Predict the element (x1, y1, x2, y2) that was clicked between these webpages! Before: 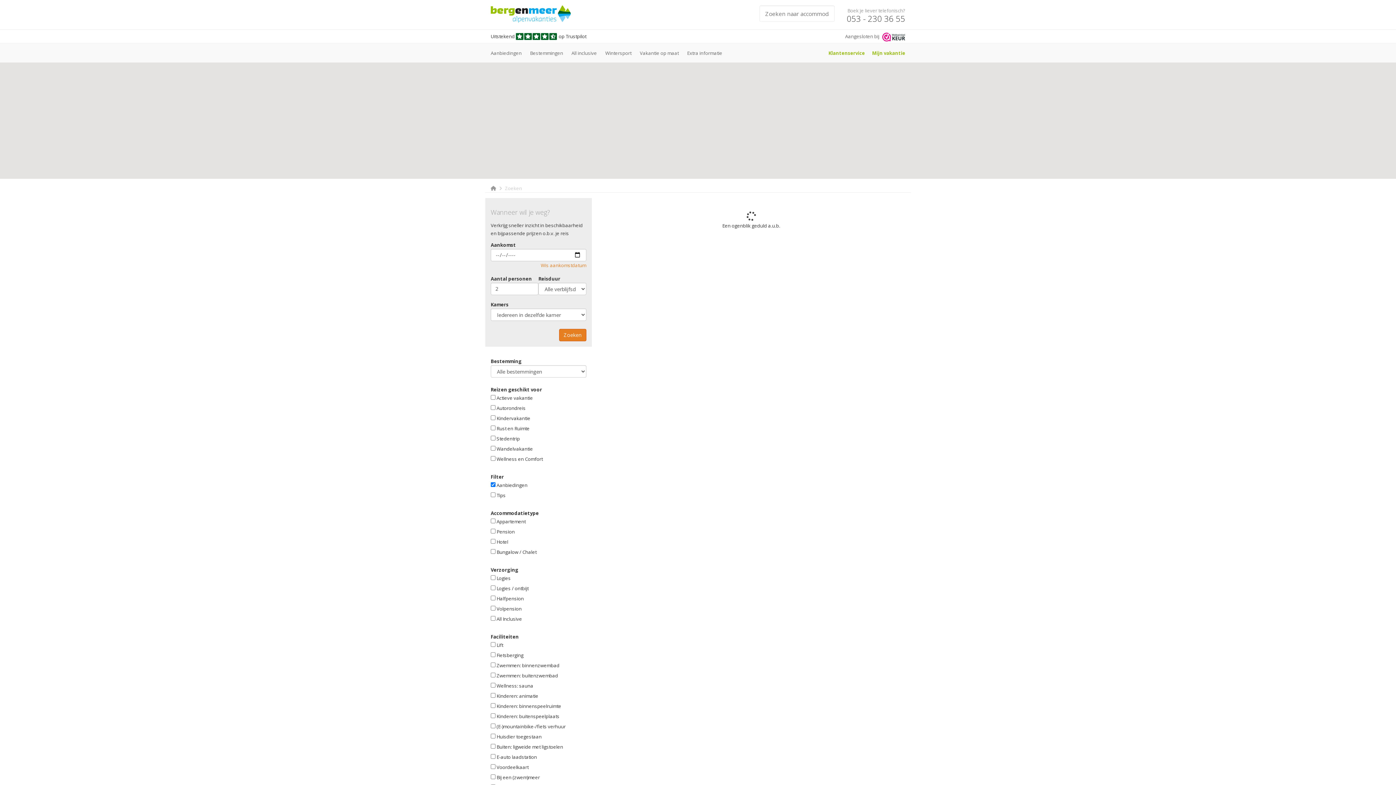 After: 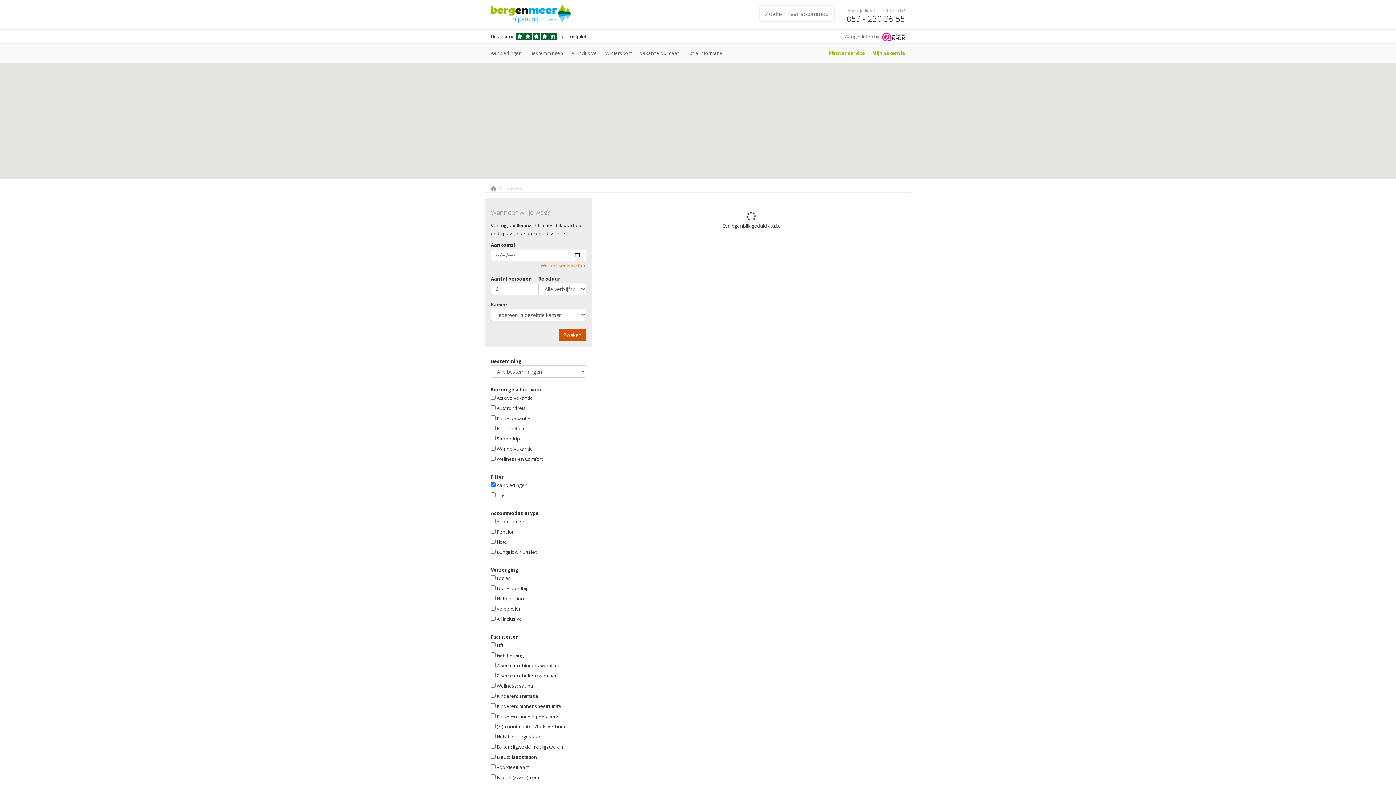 Action: label: Zoeken bbox: (559, 328, 586, 341)